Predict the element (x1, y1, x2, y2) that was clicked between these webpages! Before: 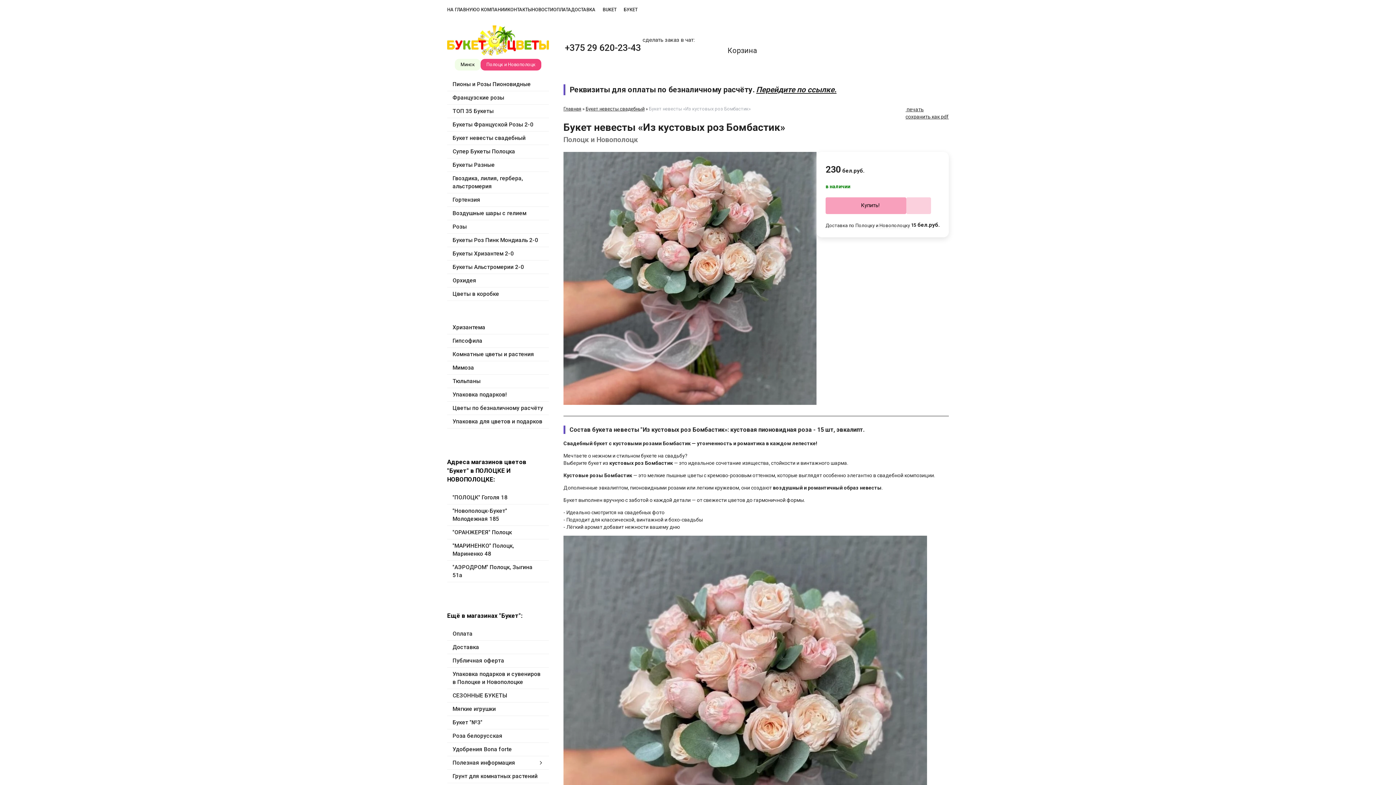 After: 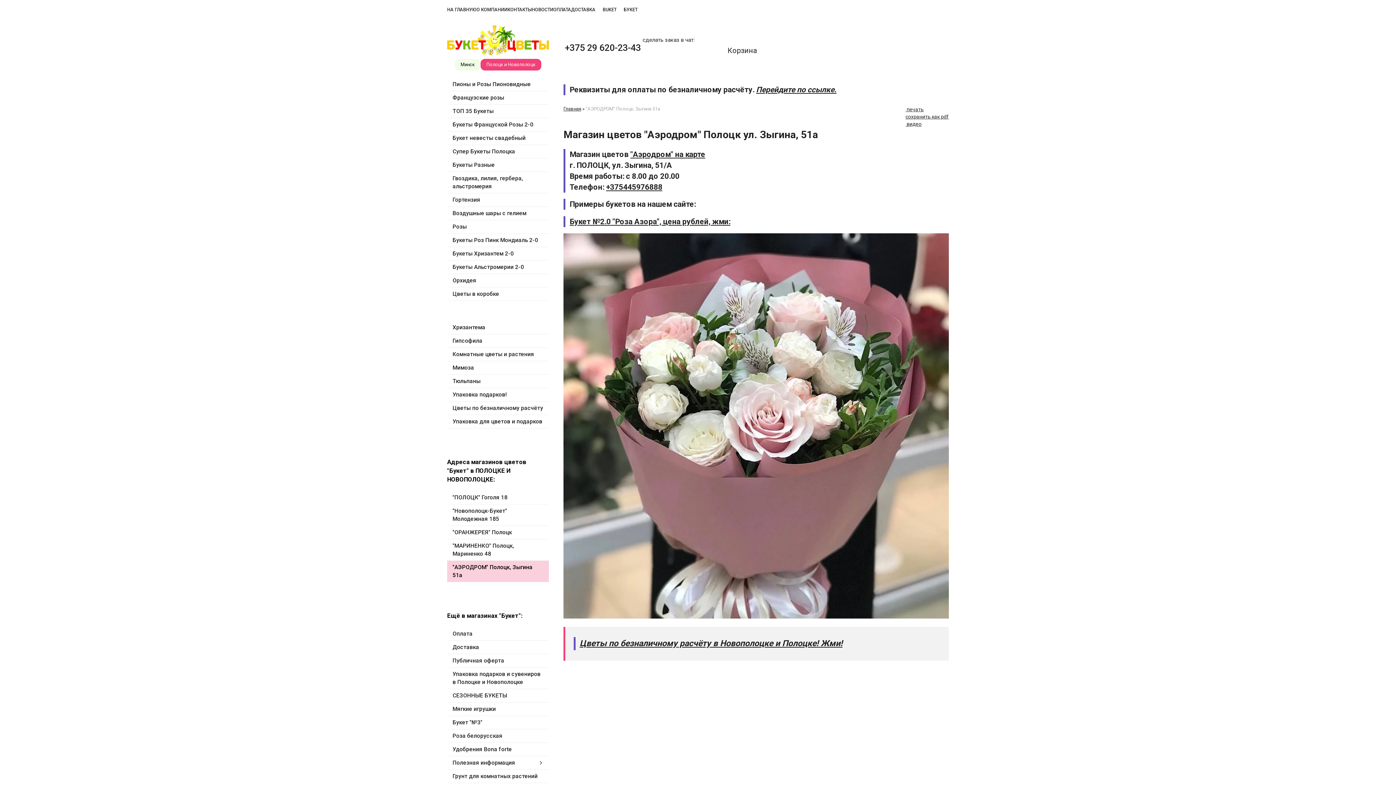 Action: label: "АЭРОДРОМ" Полоцк, Зыгина 51а bbox: (447, 561, 549, 582)